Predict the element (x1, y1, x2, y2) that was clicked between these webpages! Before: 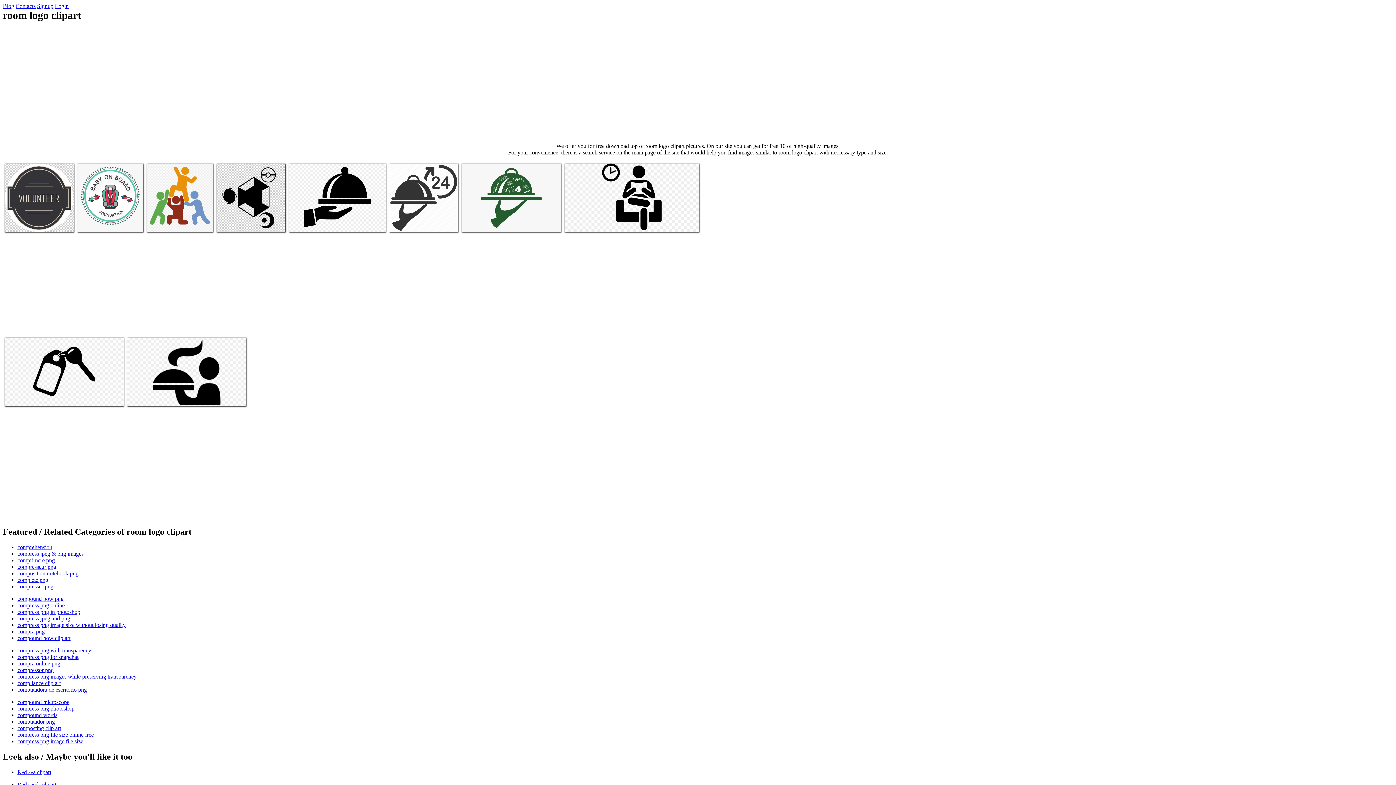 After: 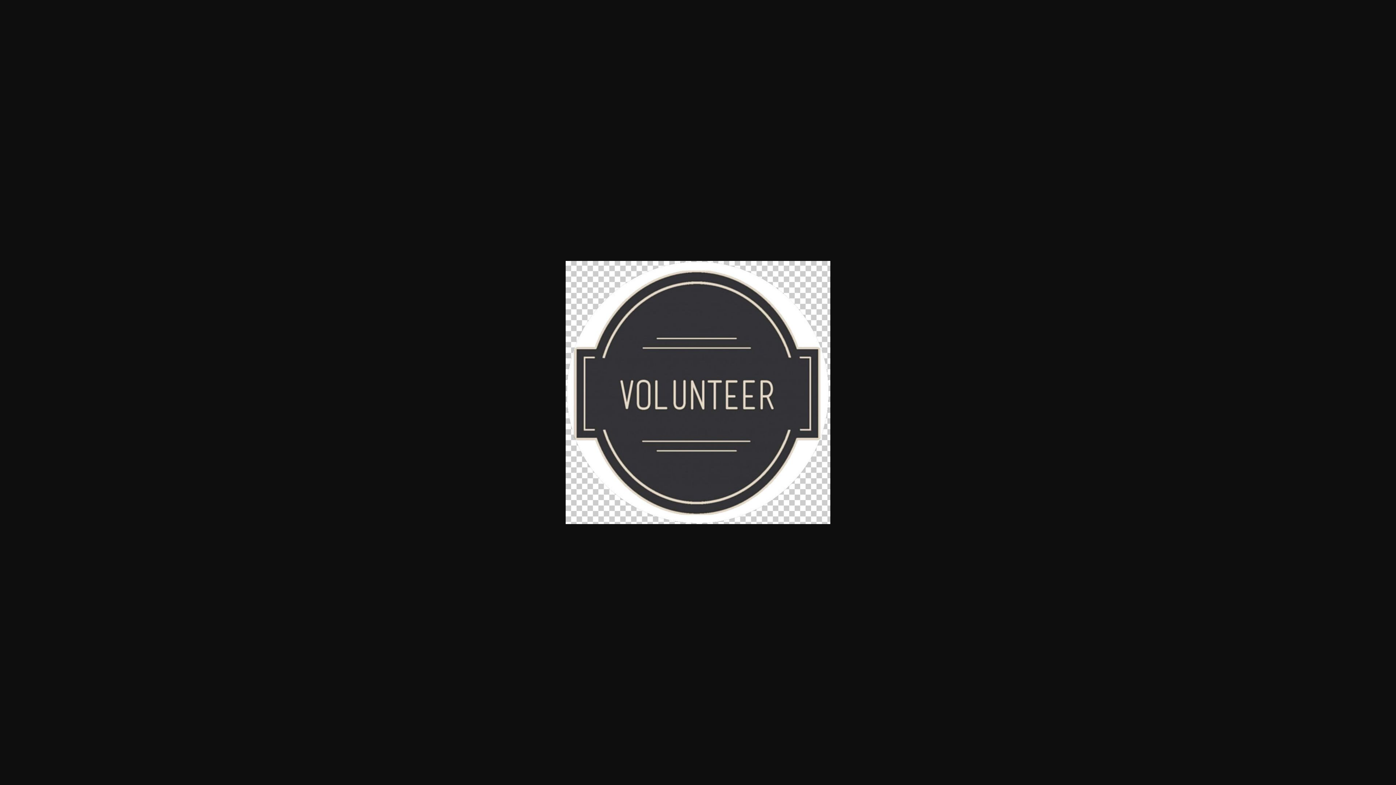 Action: label: Room logo clipart bbox: (6, 219, 44, 225)